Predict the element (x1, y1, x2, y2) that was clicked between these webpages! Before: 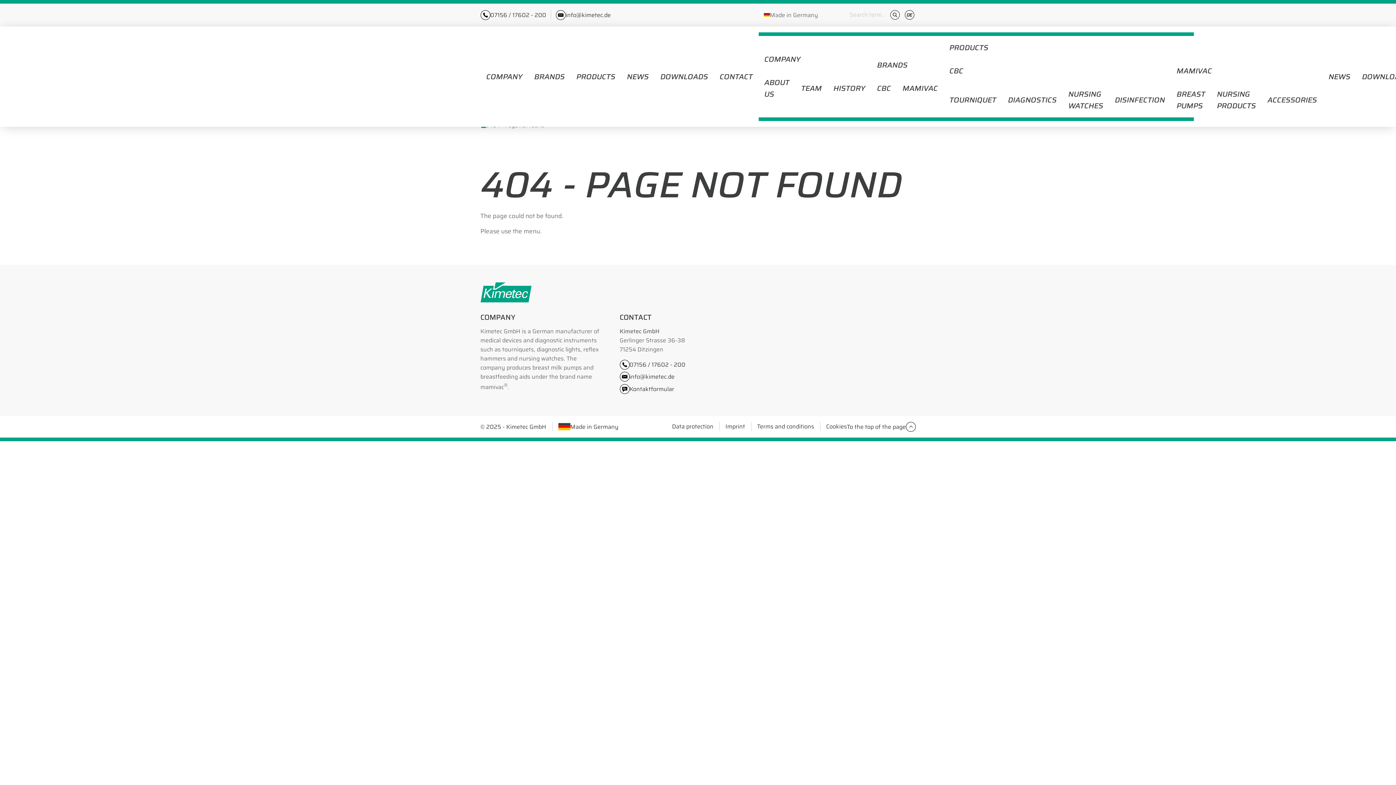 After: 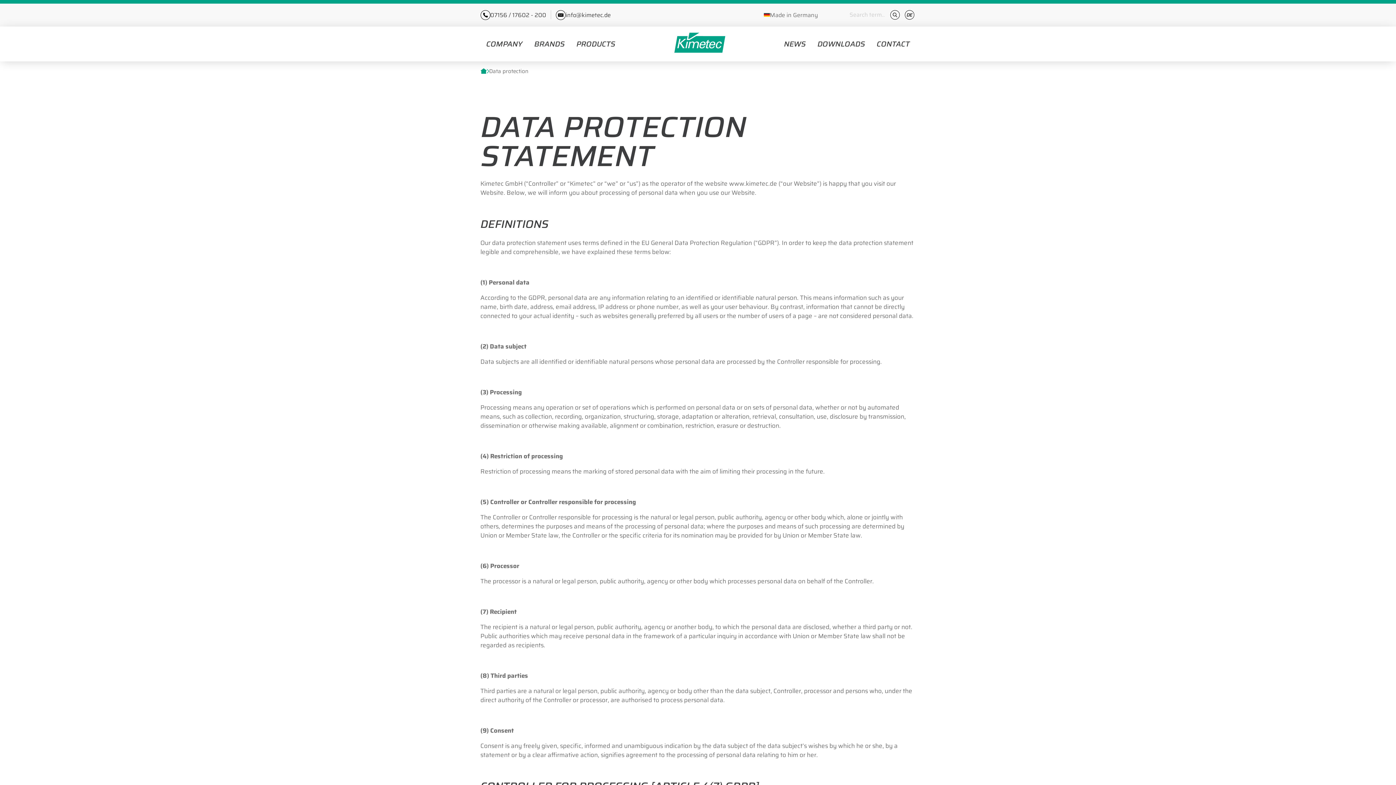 Action: label: Data protection bbox: (672, 422, 713, 431)